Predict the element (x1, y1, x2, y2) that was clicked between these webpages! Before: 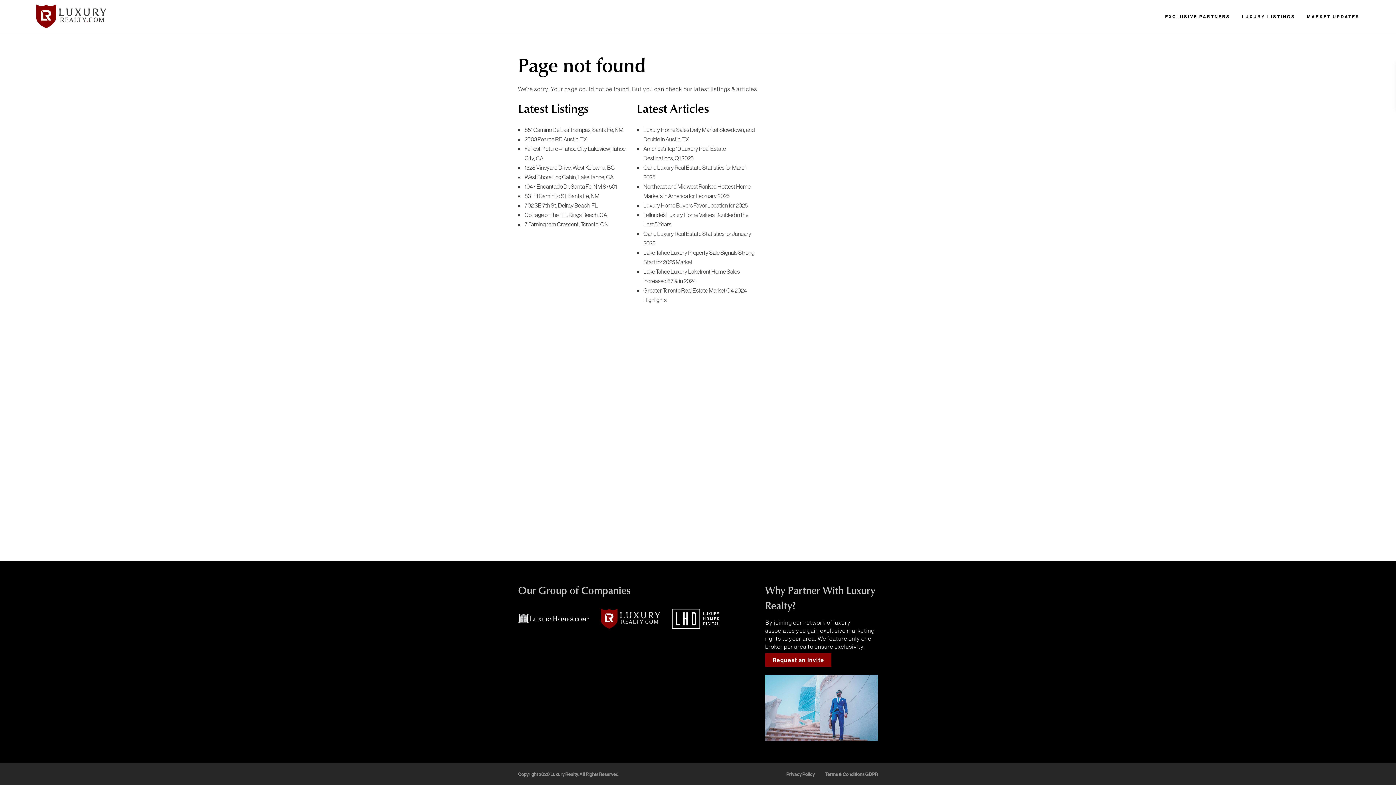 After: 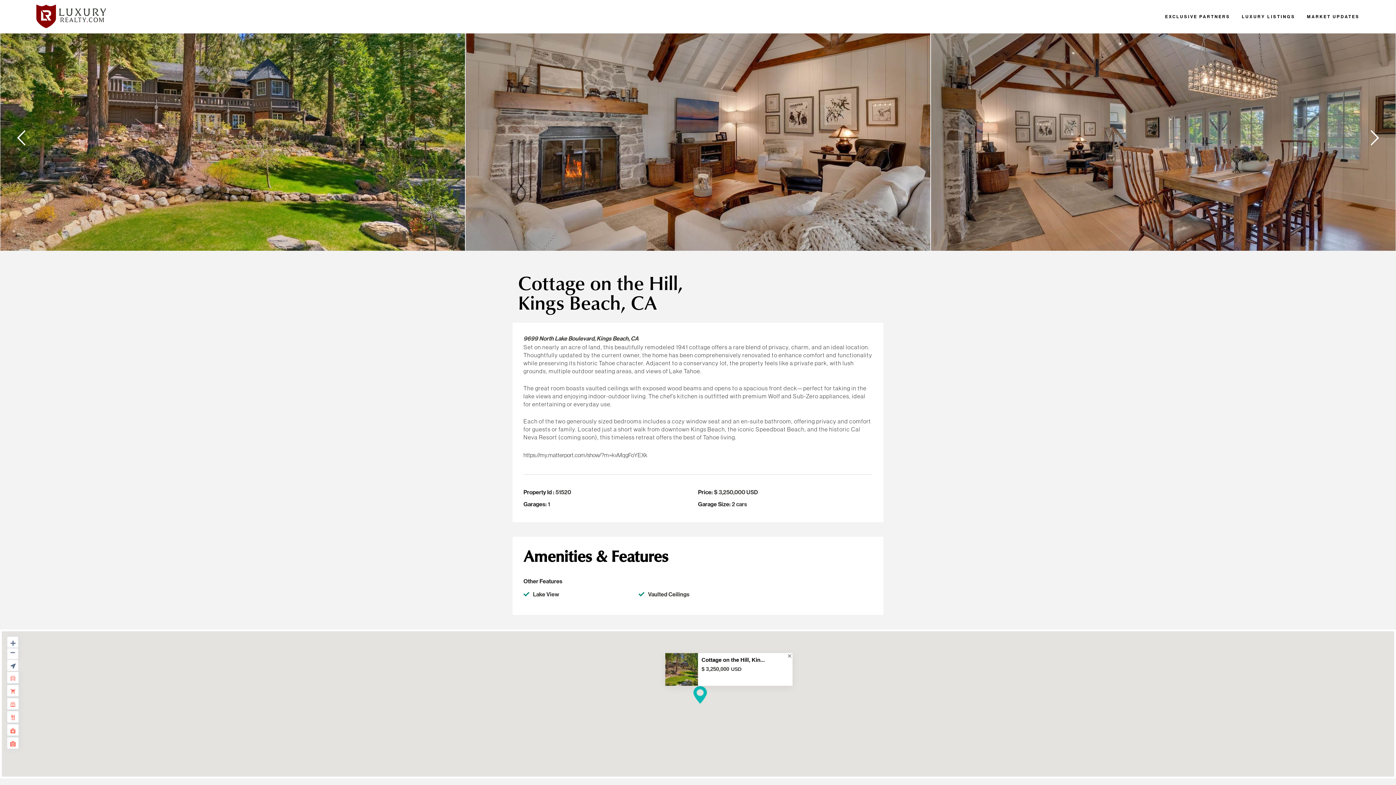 Action: bbox: (524, 211, 607, 218) label: Cottage on the Hill, Kings Beach, CA